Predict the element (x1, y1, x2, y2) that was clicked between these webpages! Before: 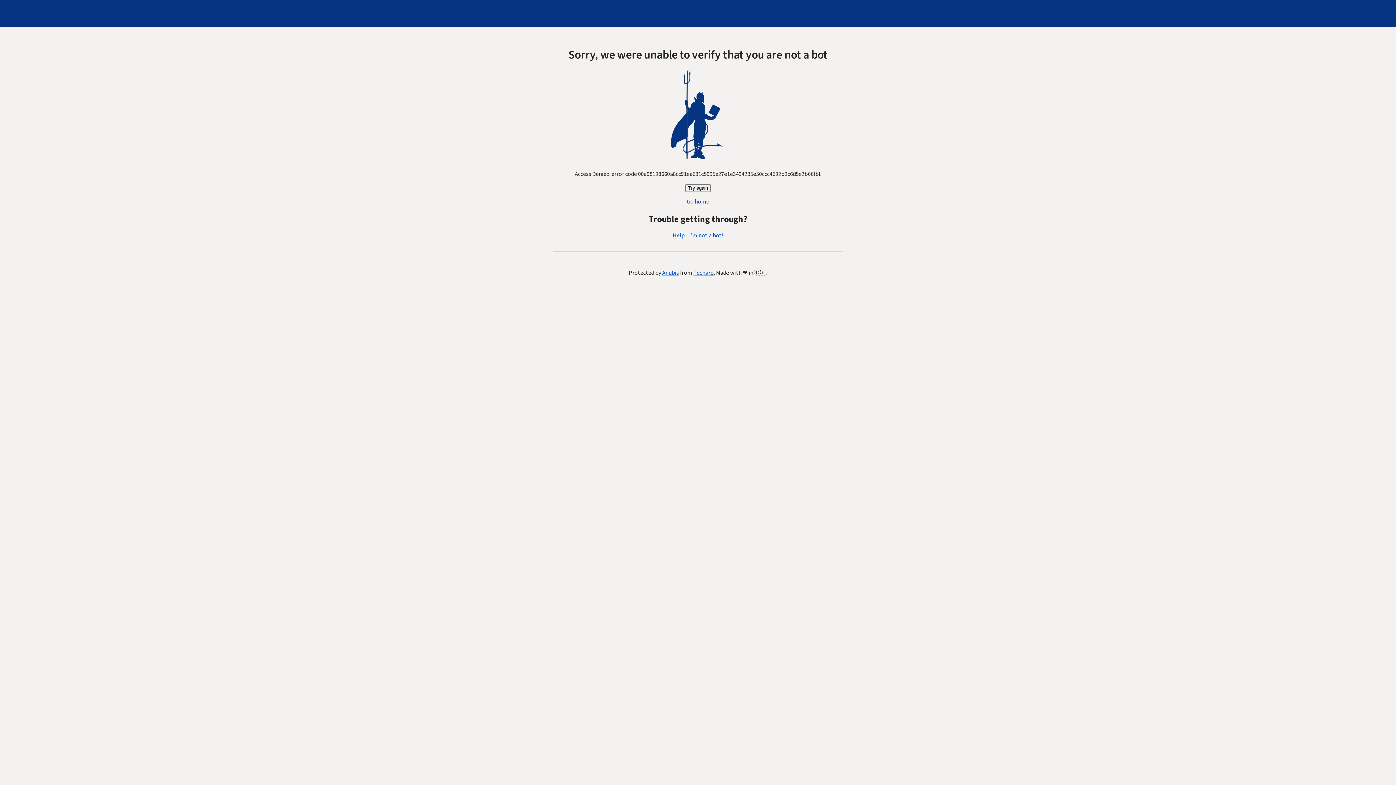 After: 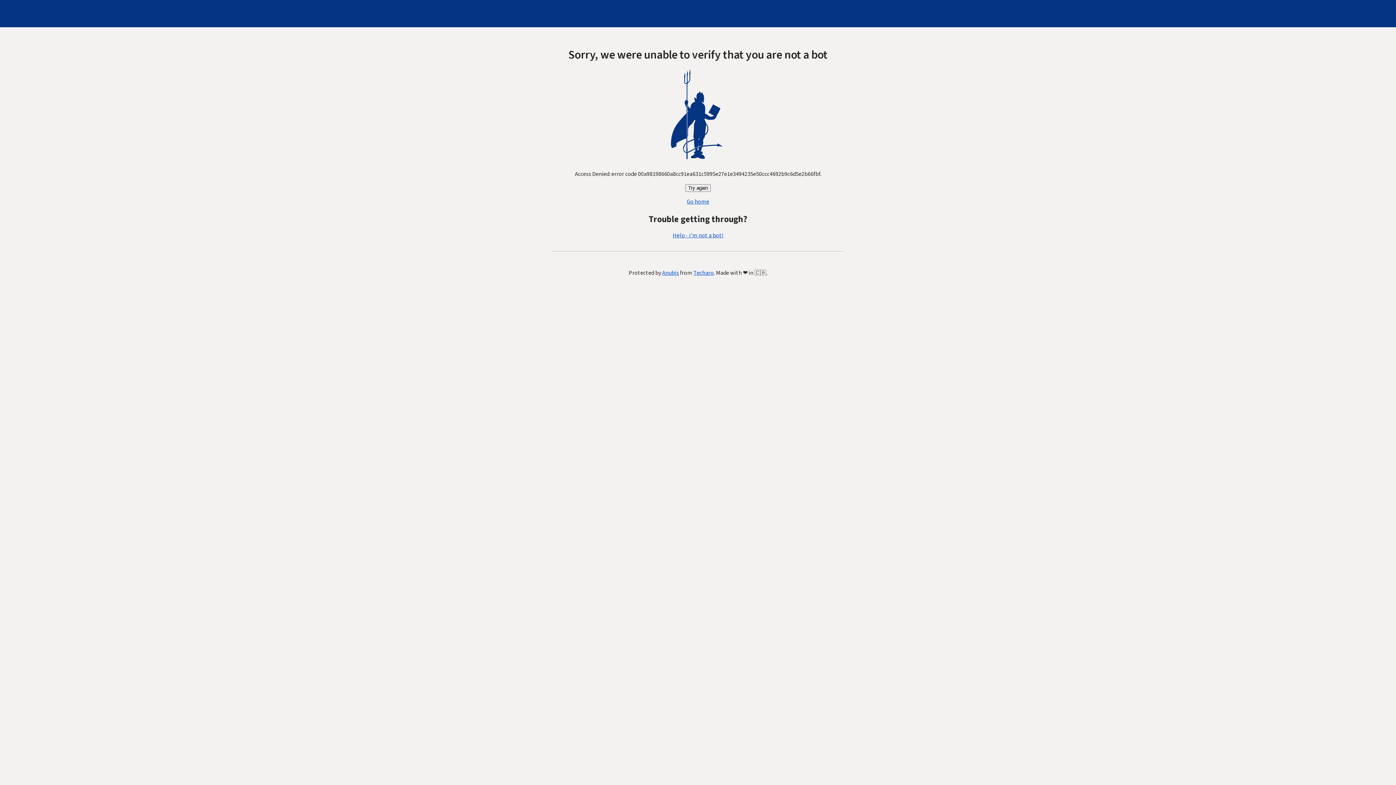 Action: bbox: (672, 231, 723, 239) label: Help - I'm not a bot!